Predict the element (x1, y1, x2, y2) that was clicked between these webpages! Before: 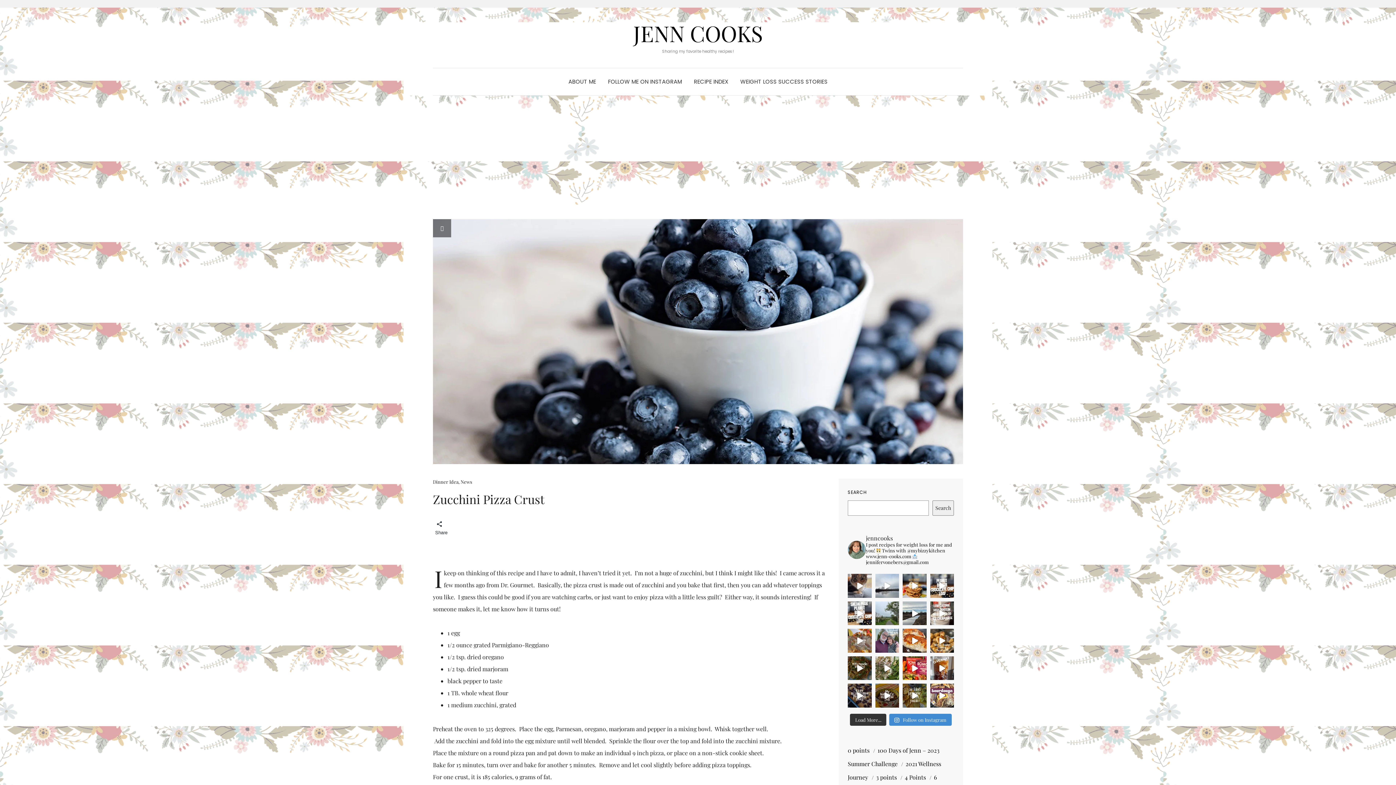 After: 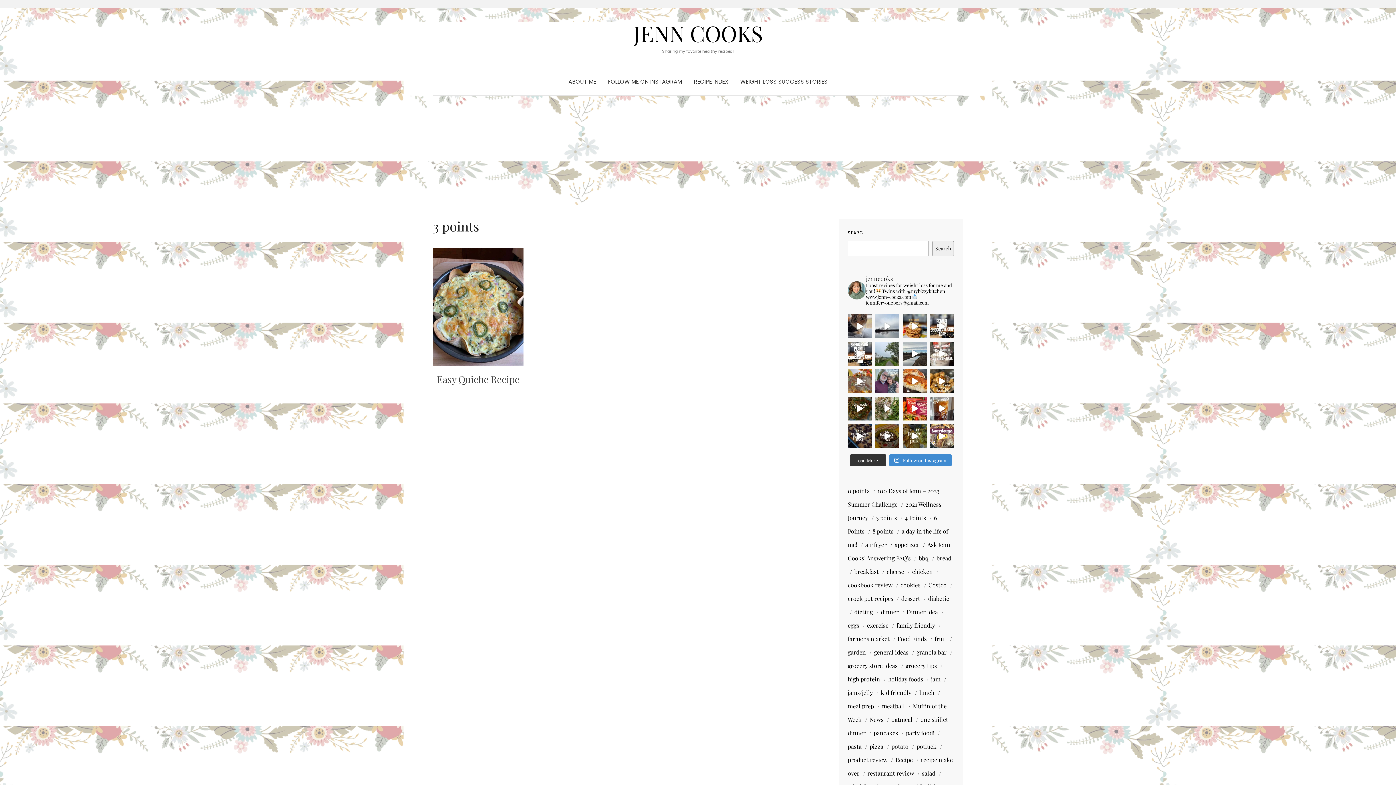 Action: bbox: (876, 773, 897, 781) label: 3 points